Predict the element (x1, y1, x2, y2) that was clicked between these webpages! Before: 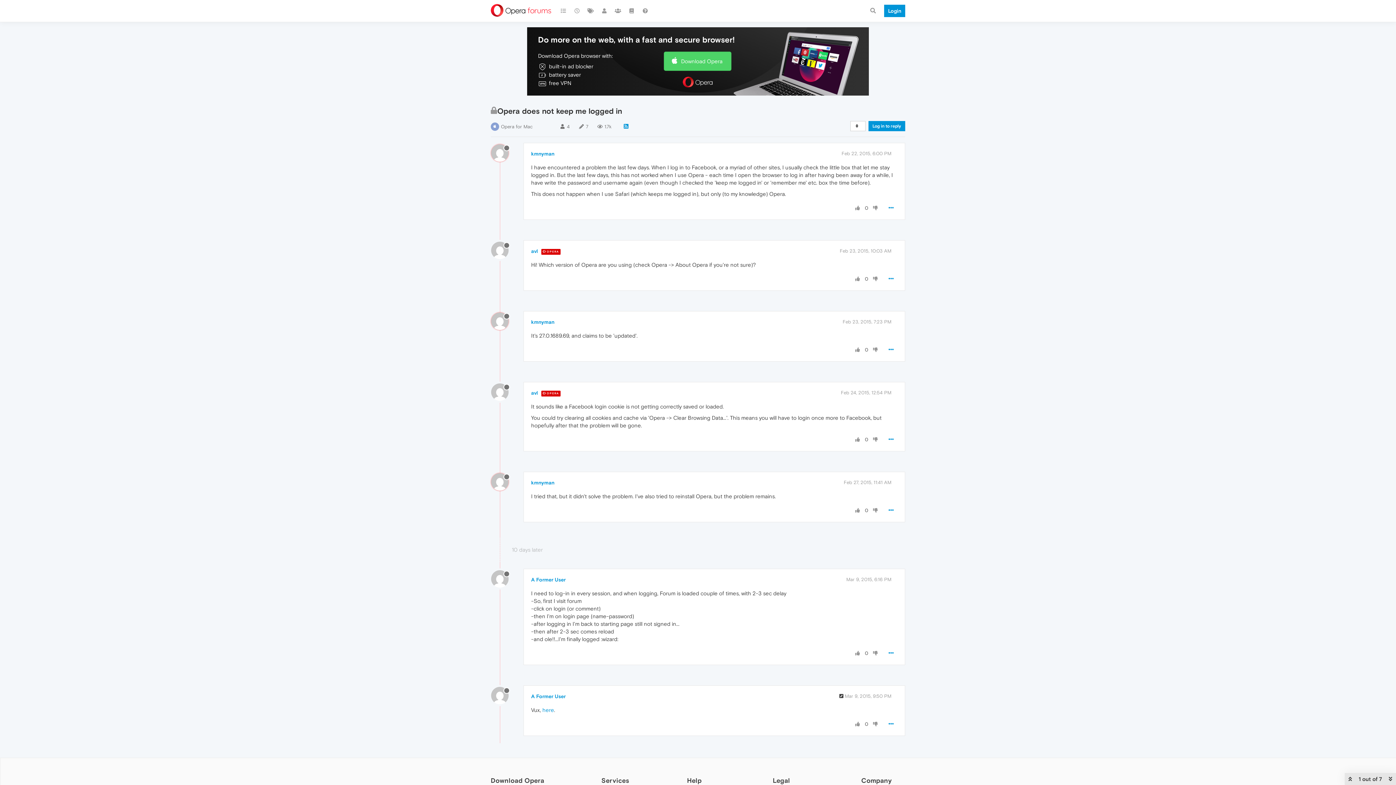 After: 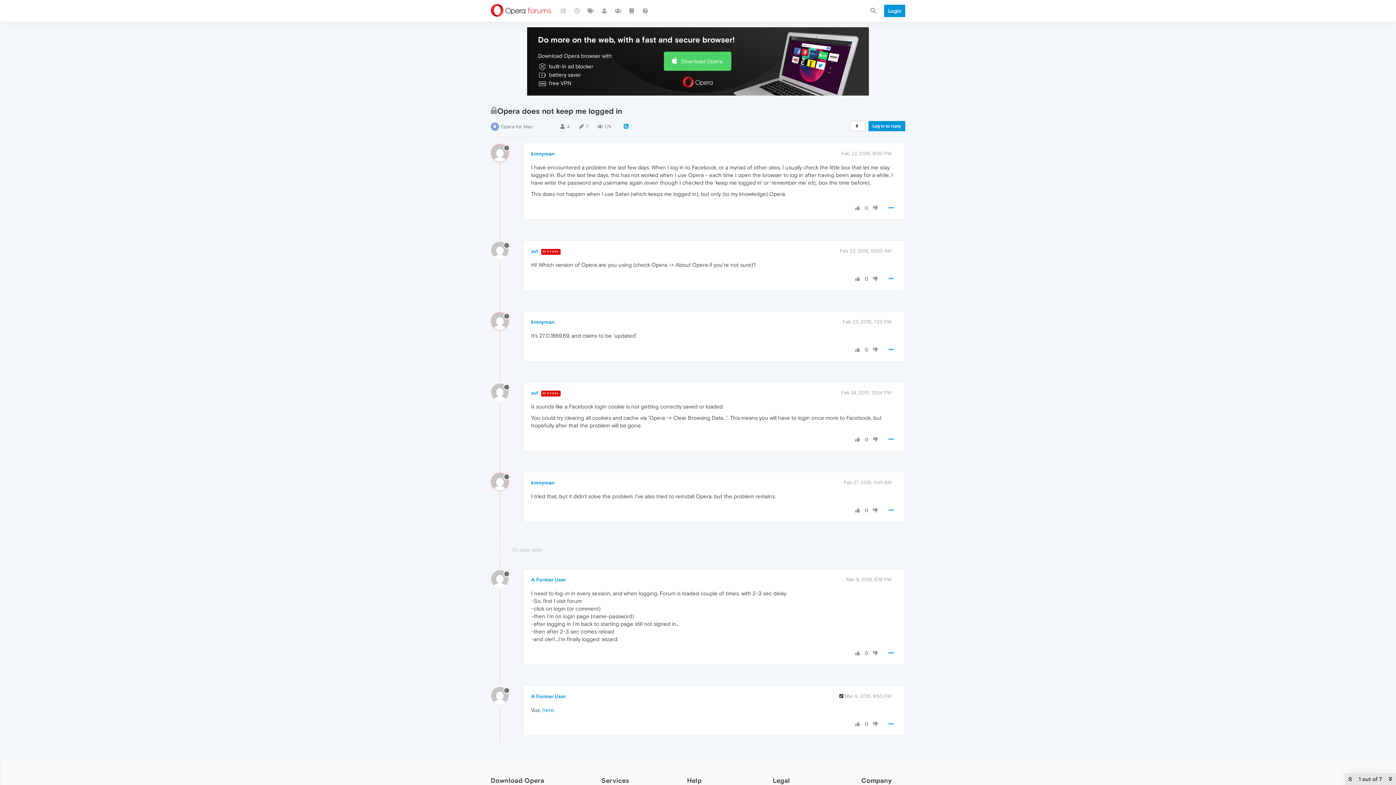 Action: bbox: (871, 507, 879, 514)